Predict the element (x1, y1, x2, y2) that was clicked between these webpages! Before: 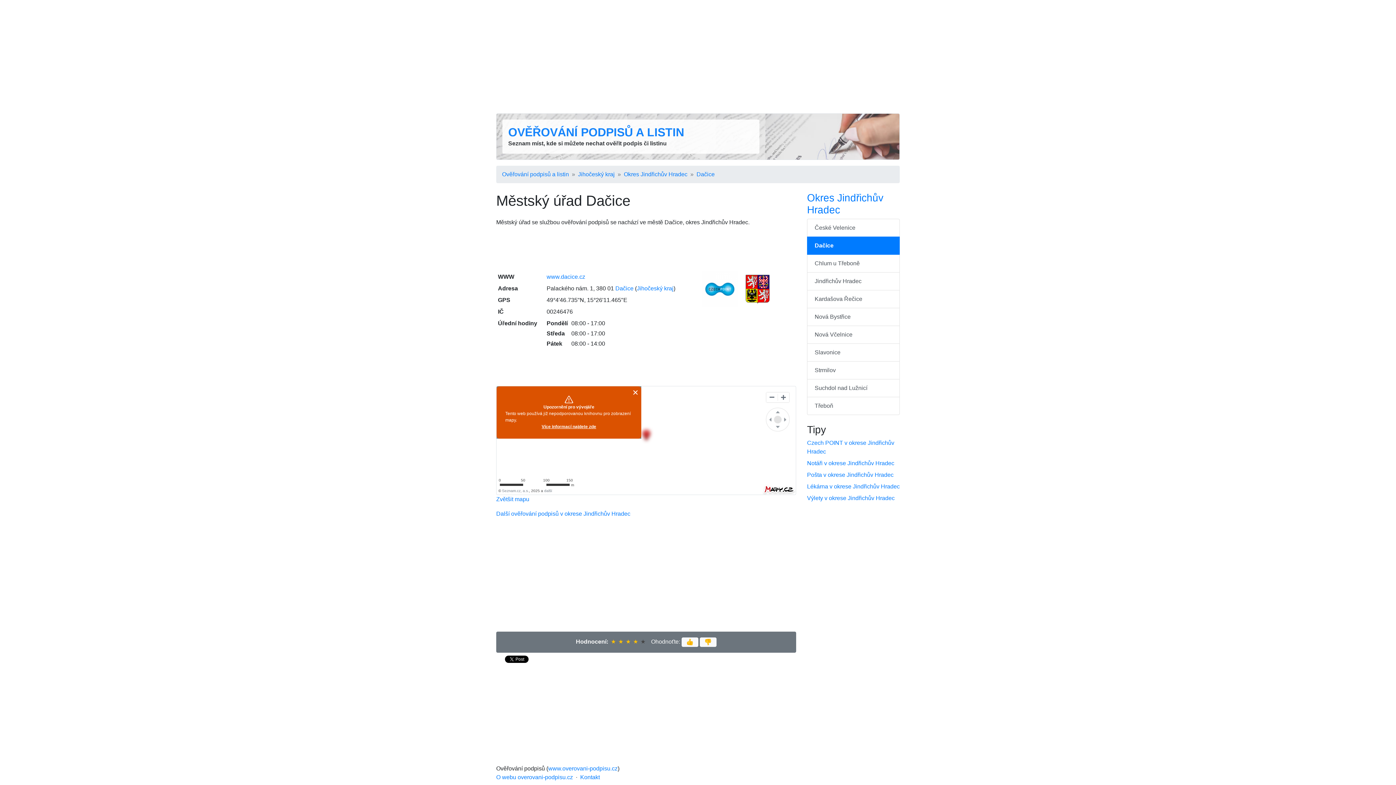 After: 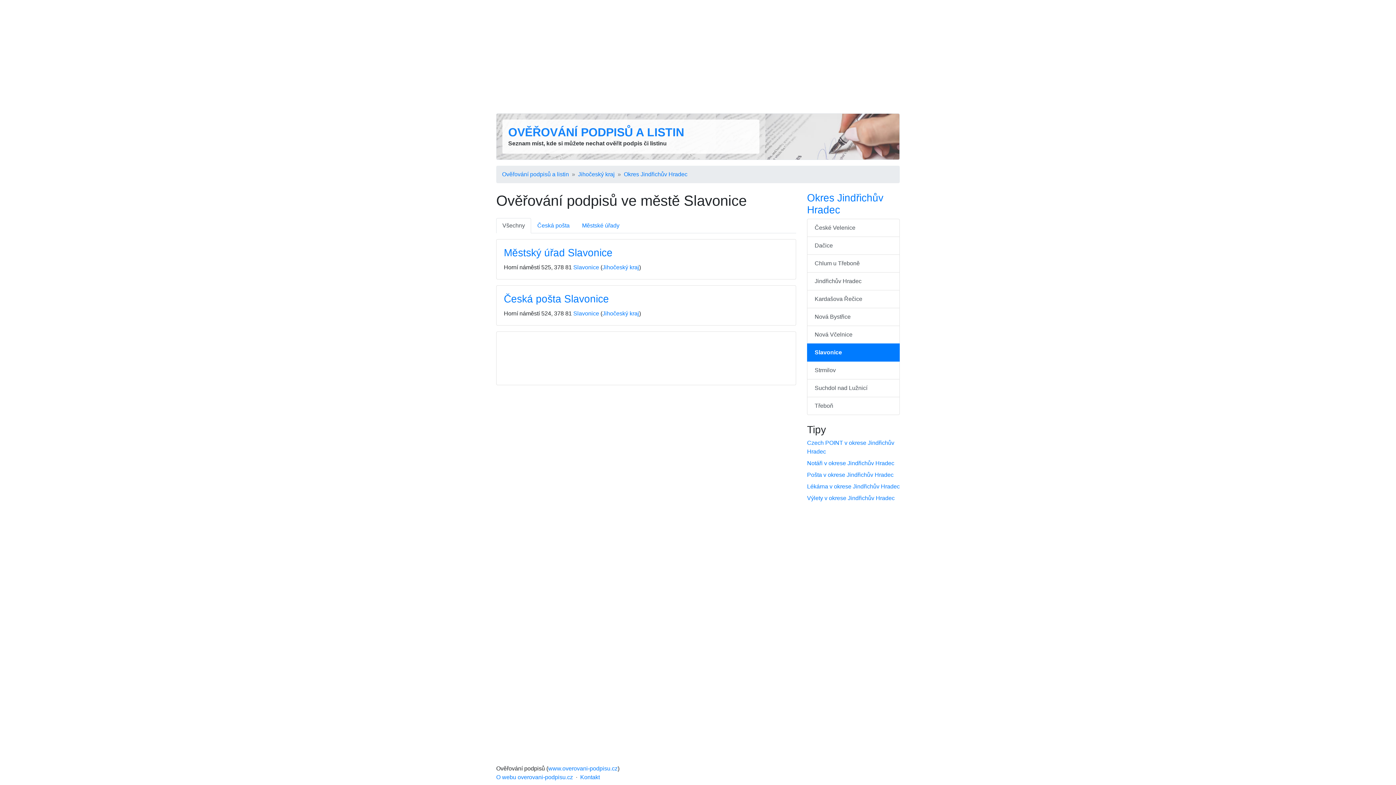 Action: label: Slavonice bbox: (807, 344, 900, 361)